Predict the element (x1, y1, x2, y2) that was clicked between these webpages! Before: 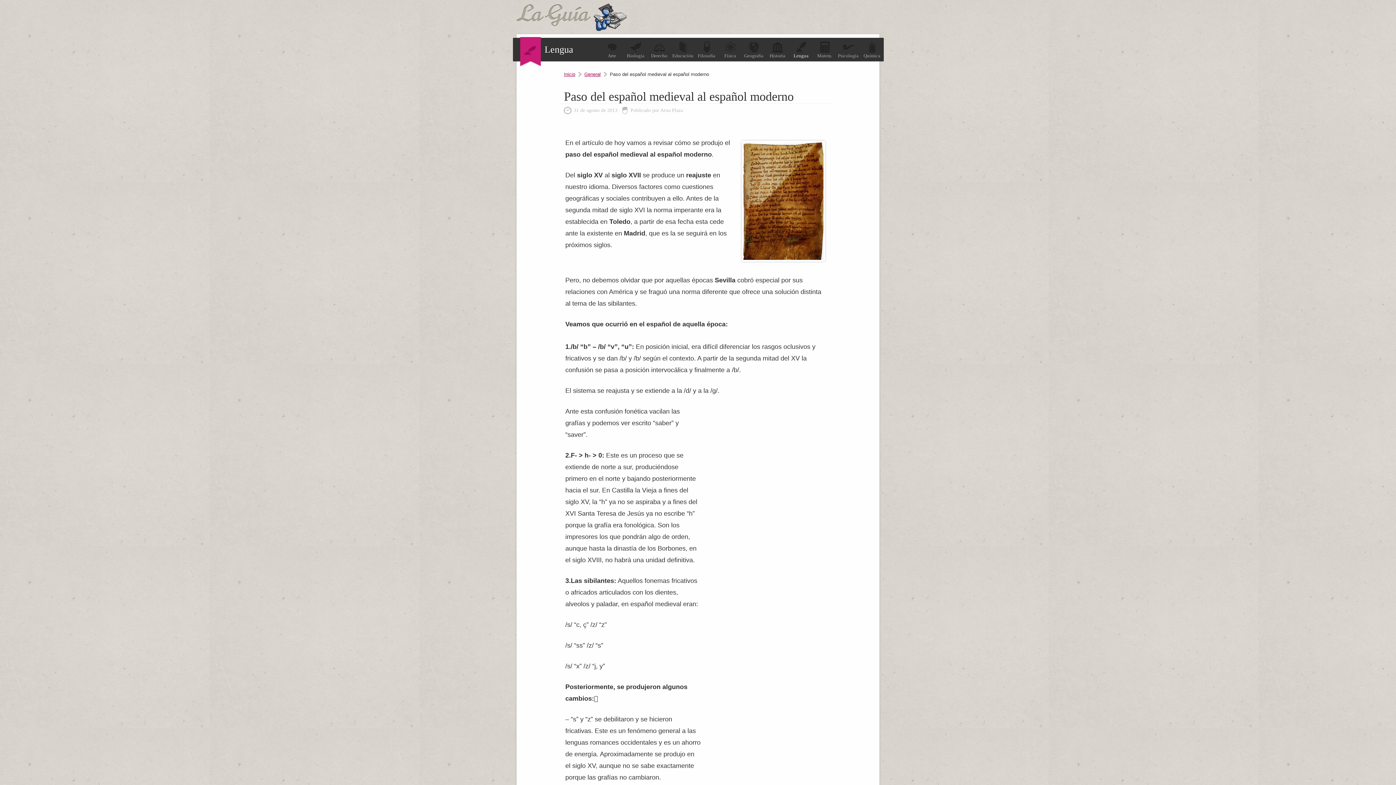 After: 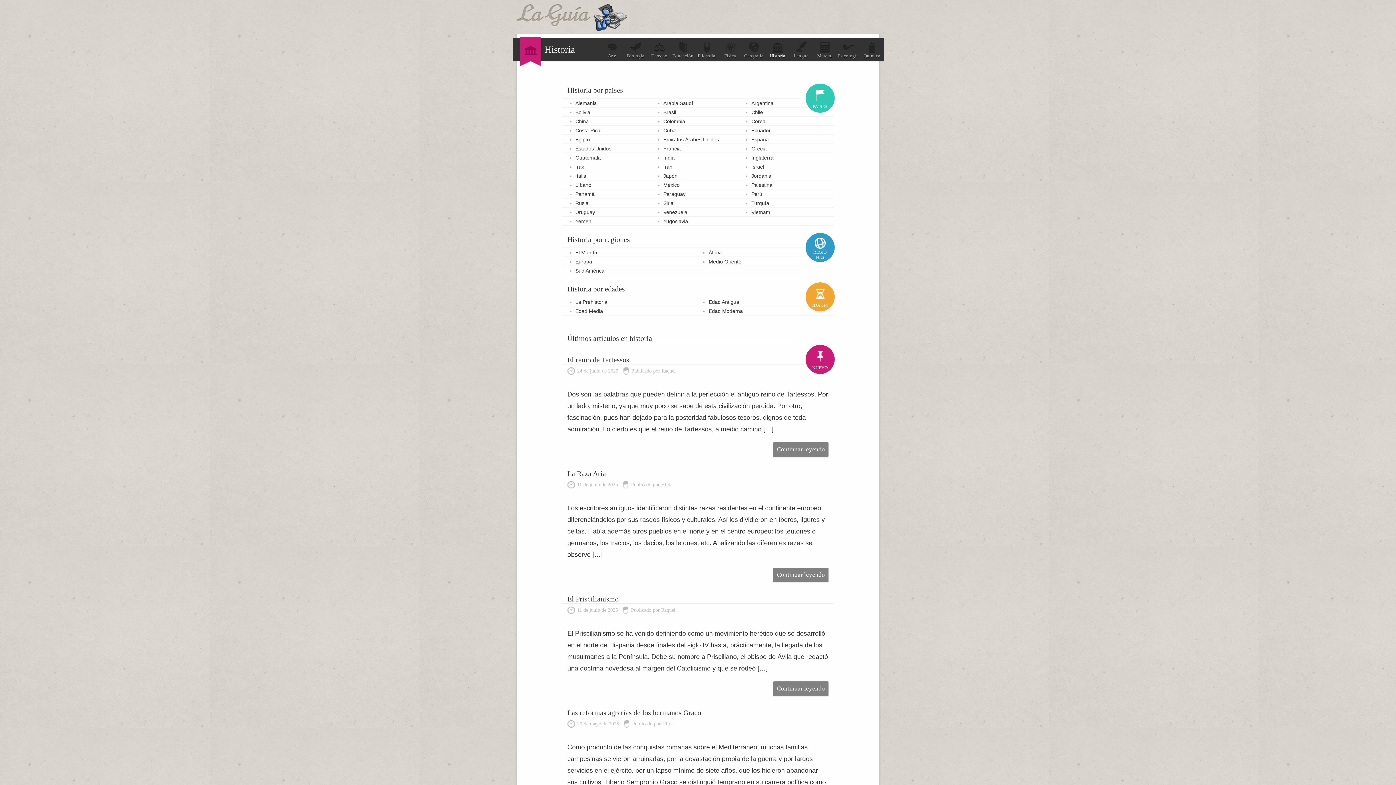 Action: bbox: (765, 41, 789, 58) label: Historia